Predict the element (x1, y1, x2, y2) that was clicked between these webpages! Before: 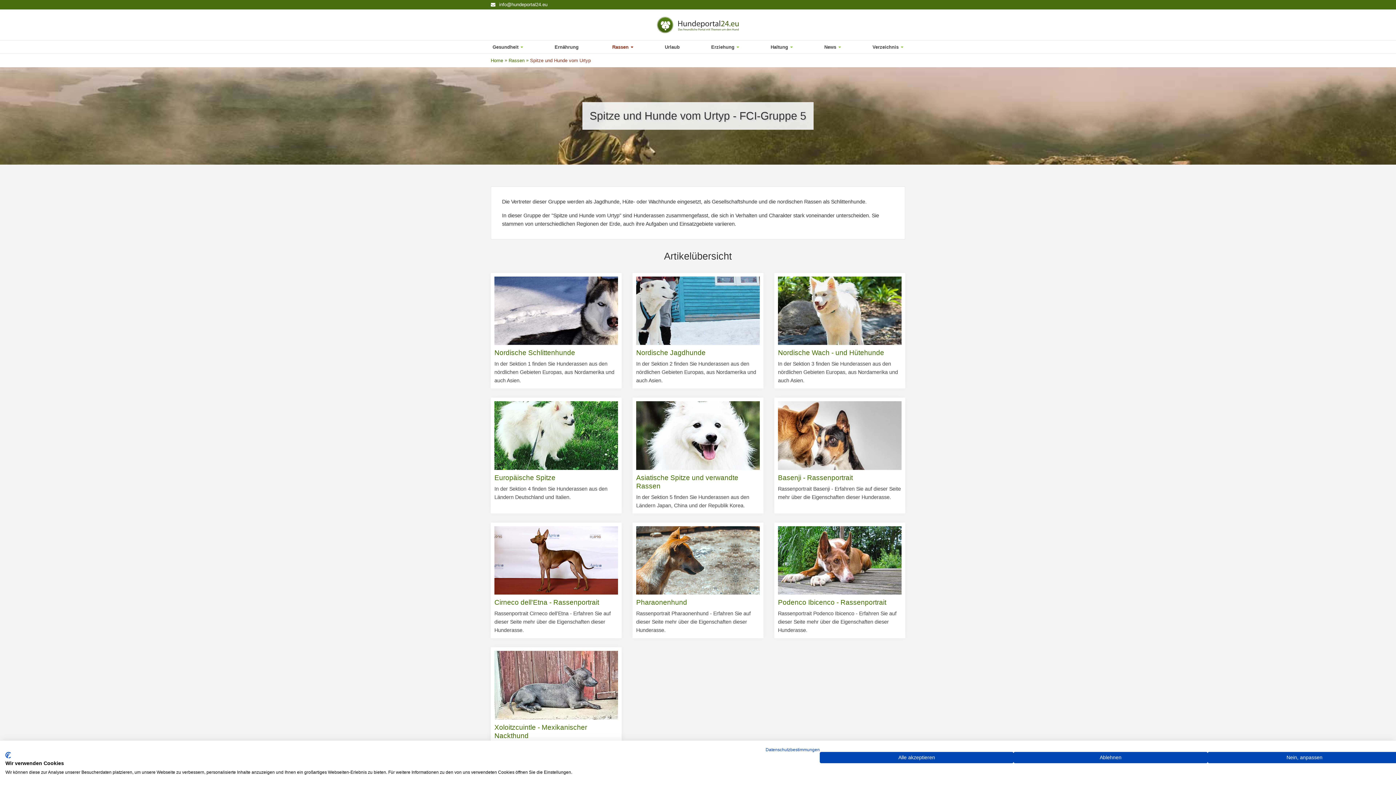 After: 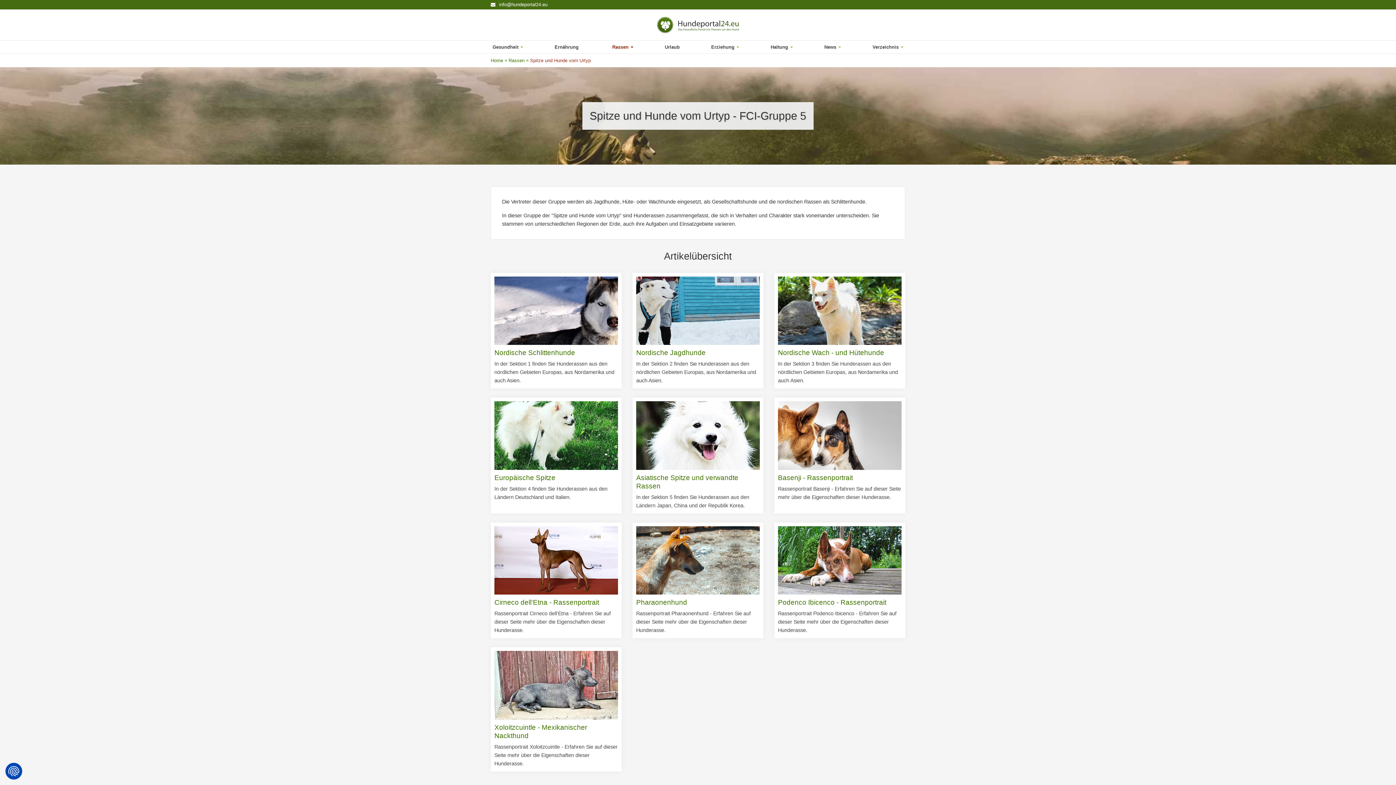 Action: bbox: (1013, 752, 1207, 763) label: Alle verweigern cookies